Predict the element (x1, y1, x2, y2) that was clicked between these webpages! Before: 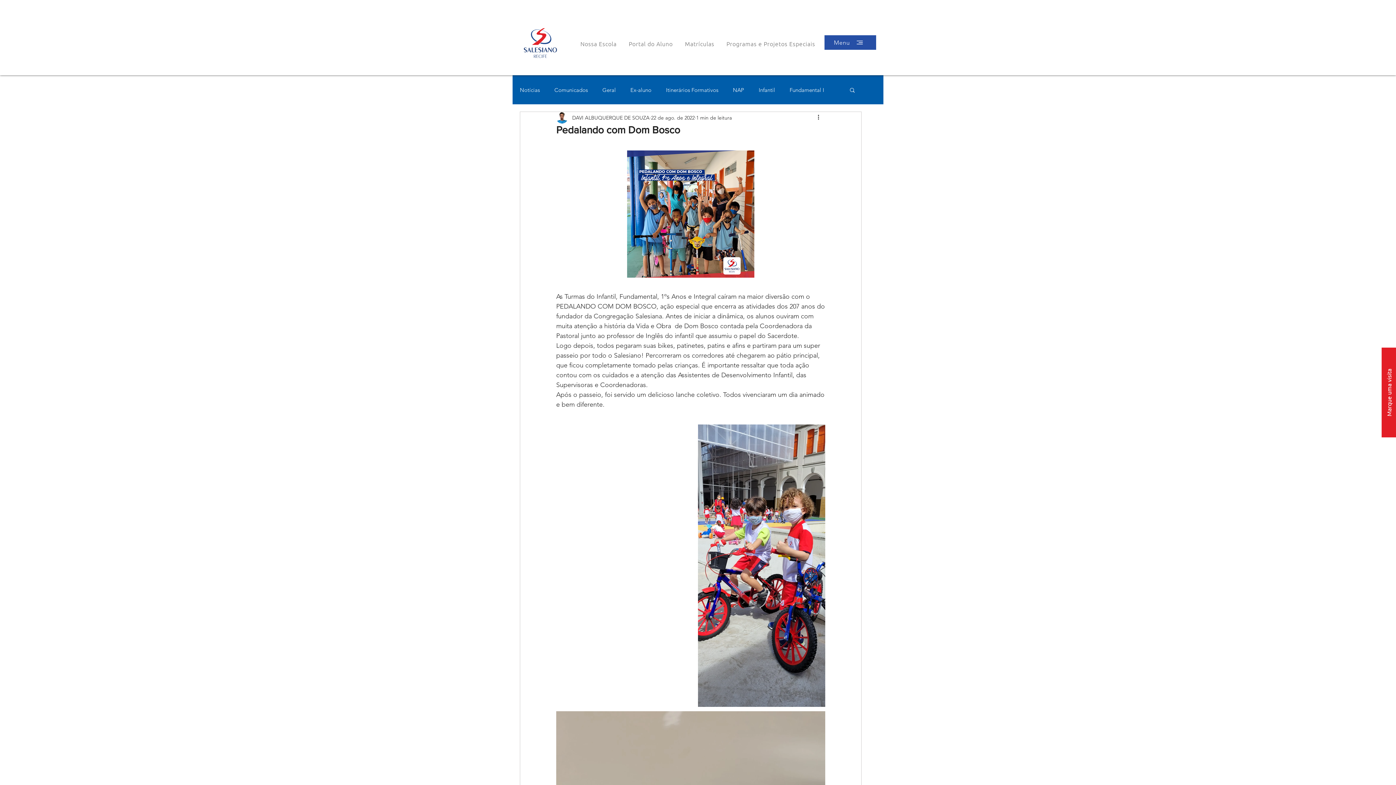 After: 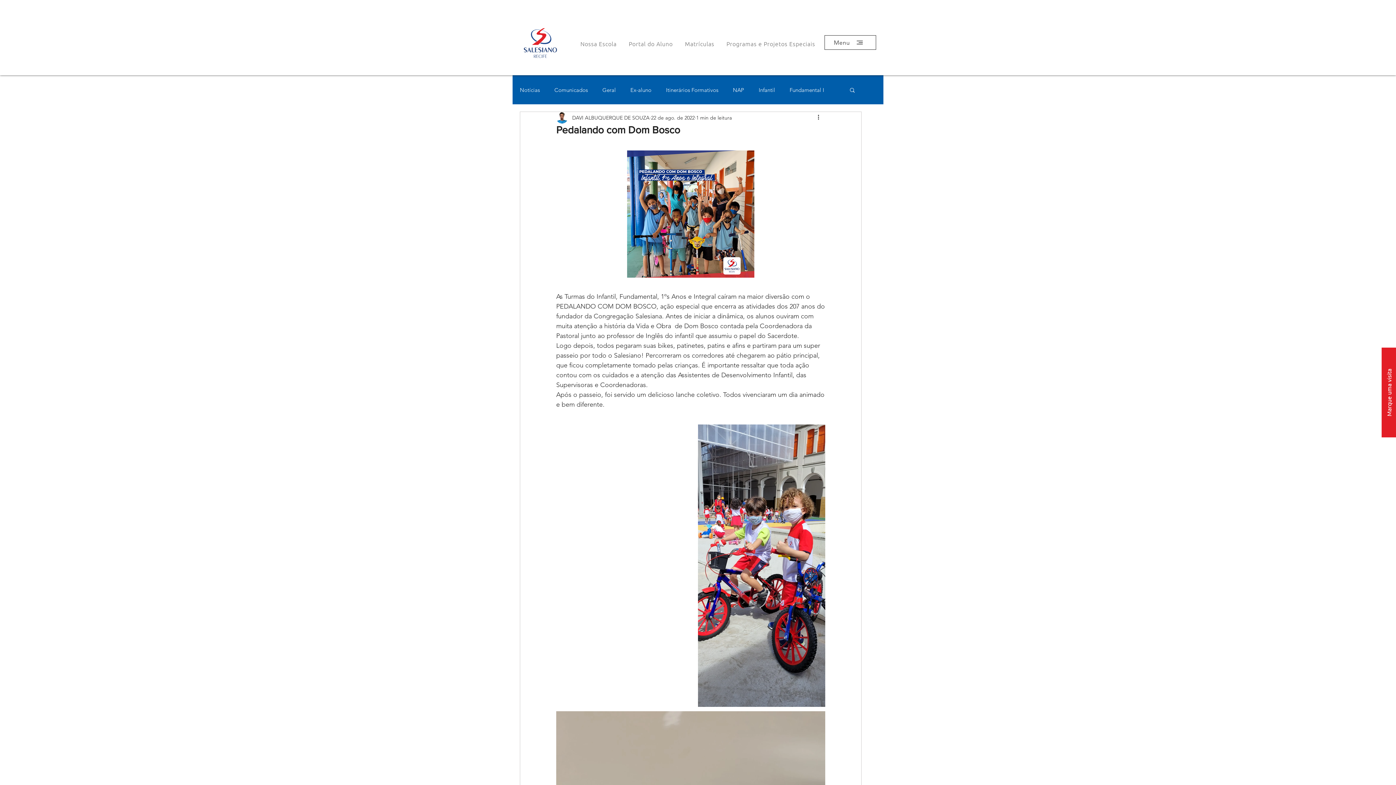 Action: bbox: (824, 35, 876, 49) label: Menu